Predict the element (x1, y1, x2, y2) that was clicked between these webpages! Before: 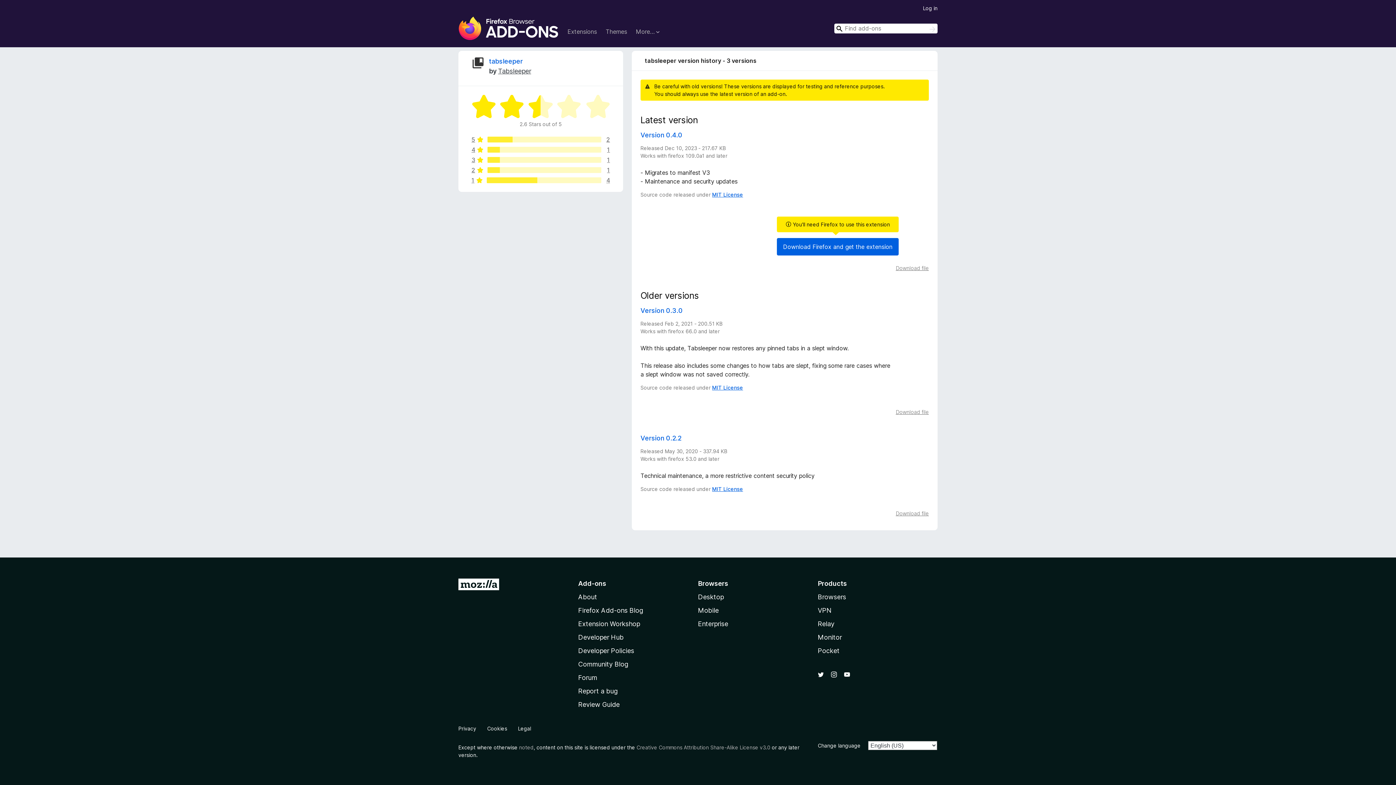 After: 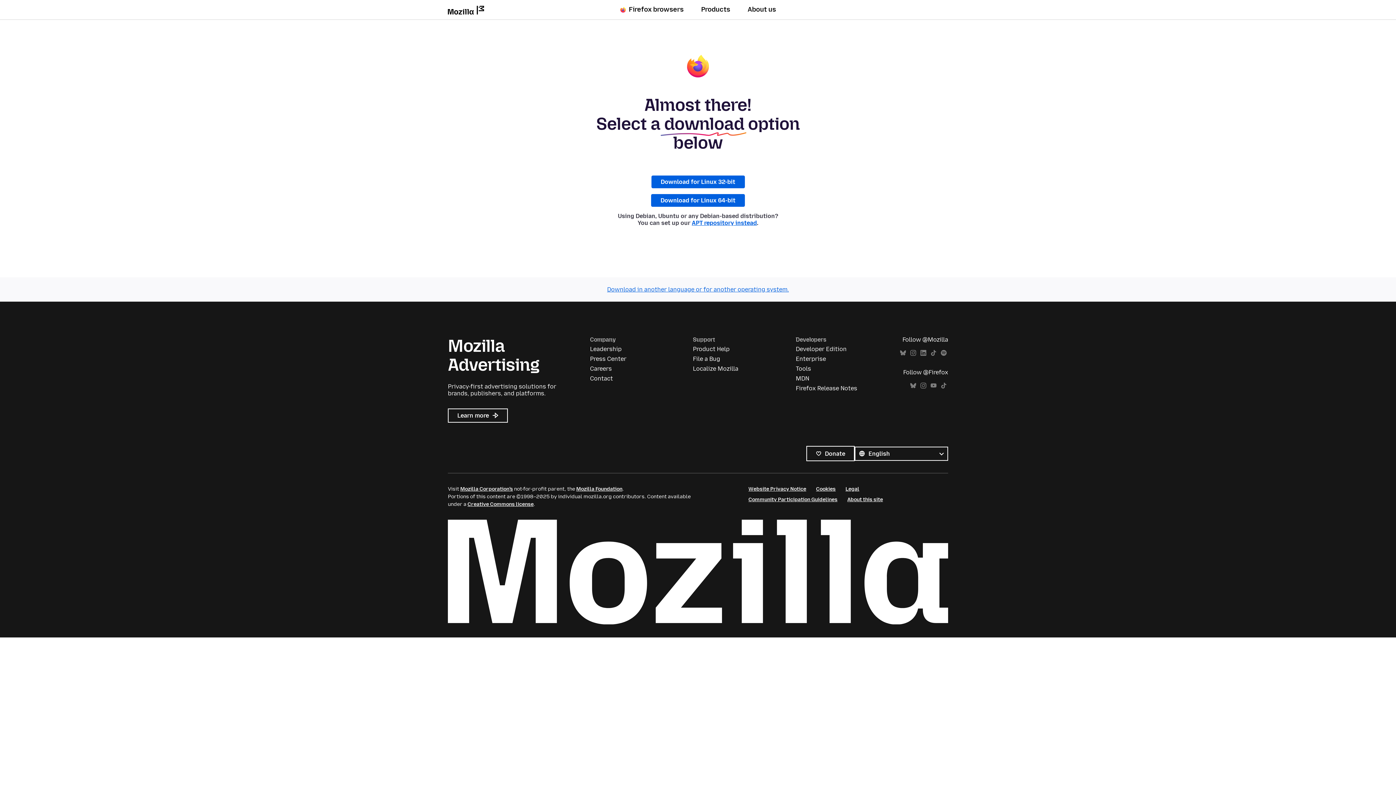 Action: label: Download Firefox and get the extension bbox: (777, 238, 898, 255)